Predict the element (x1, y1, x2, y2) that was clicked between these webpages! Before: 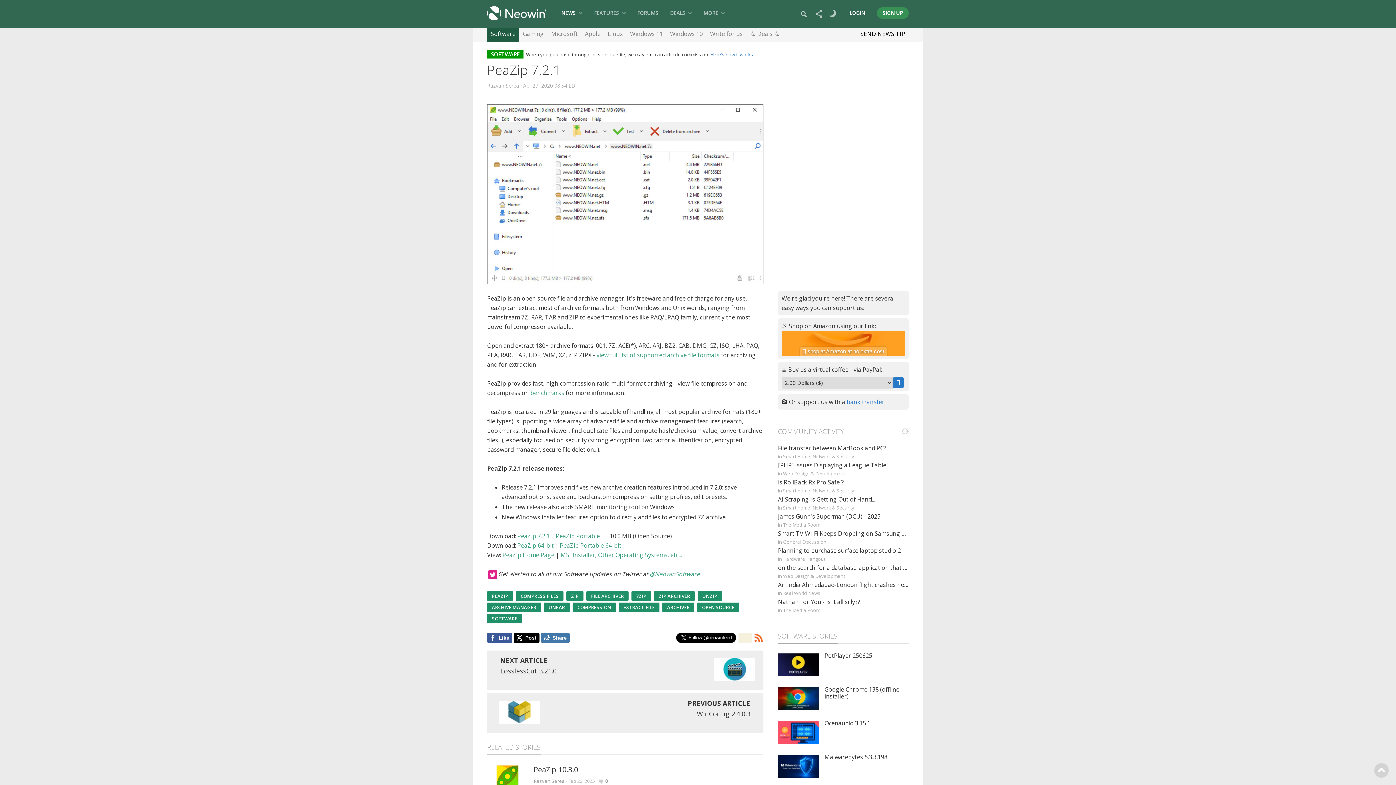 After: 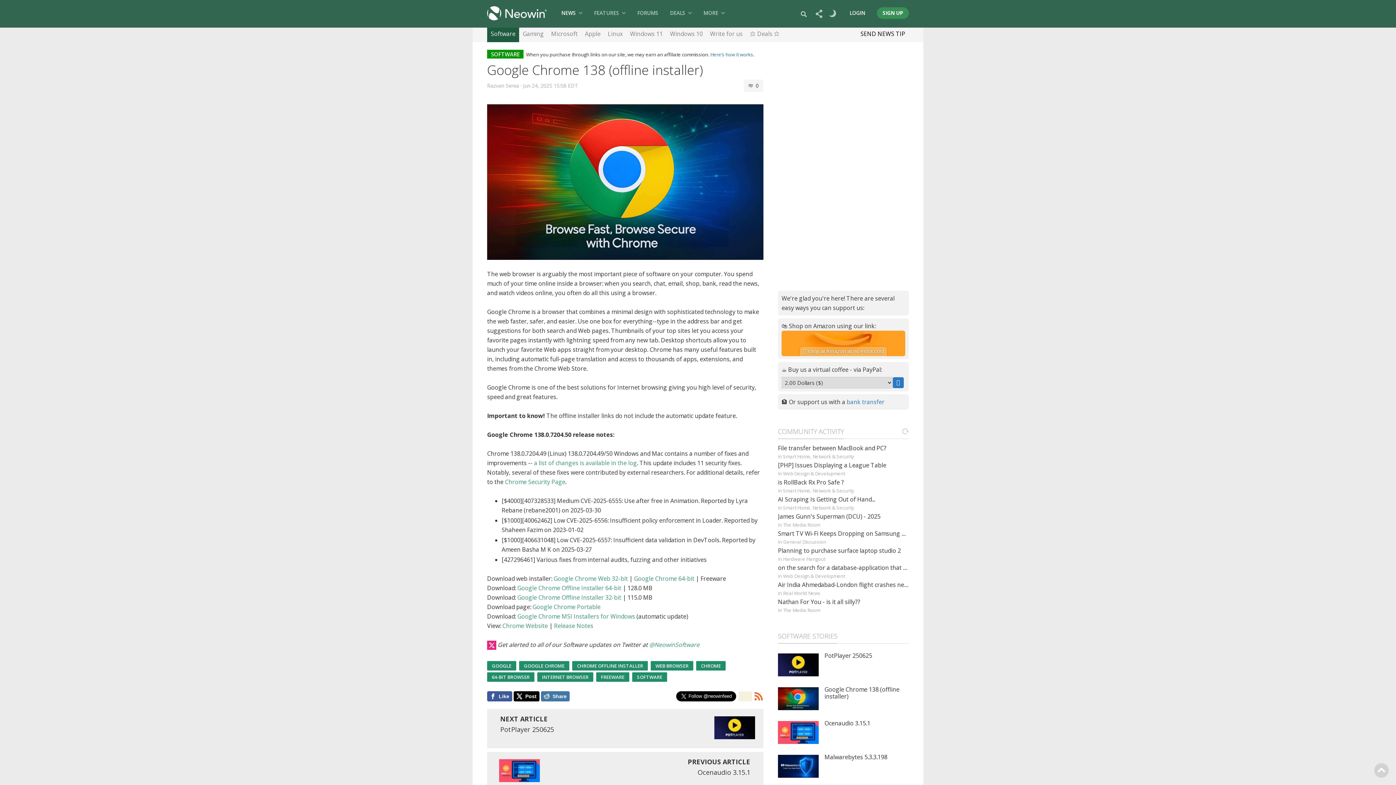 Action: label: Google Chrome 138 (offline installer) bbox: (824, 685, 899, 700)